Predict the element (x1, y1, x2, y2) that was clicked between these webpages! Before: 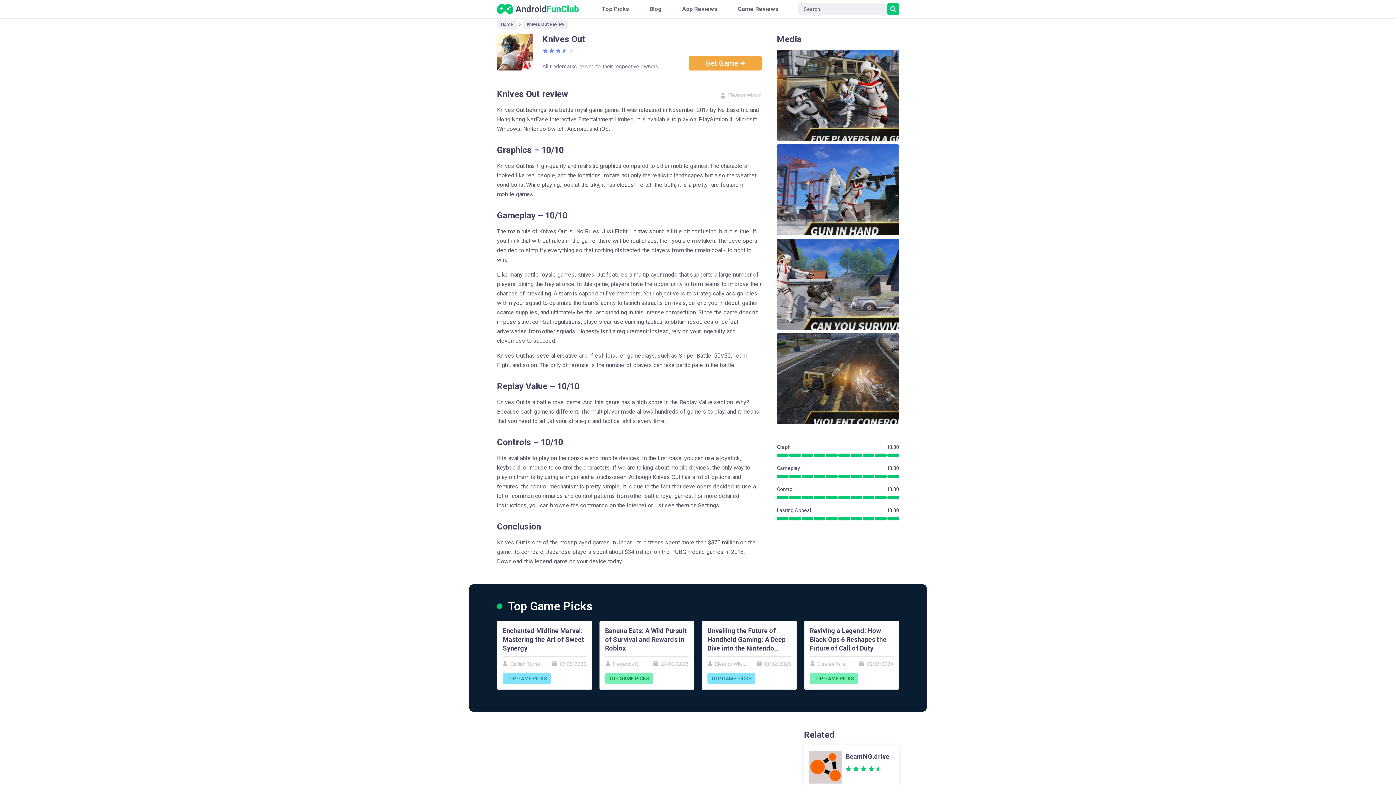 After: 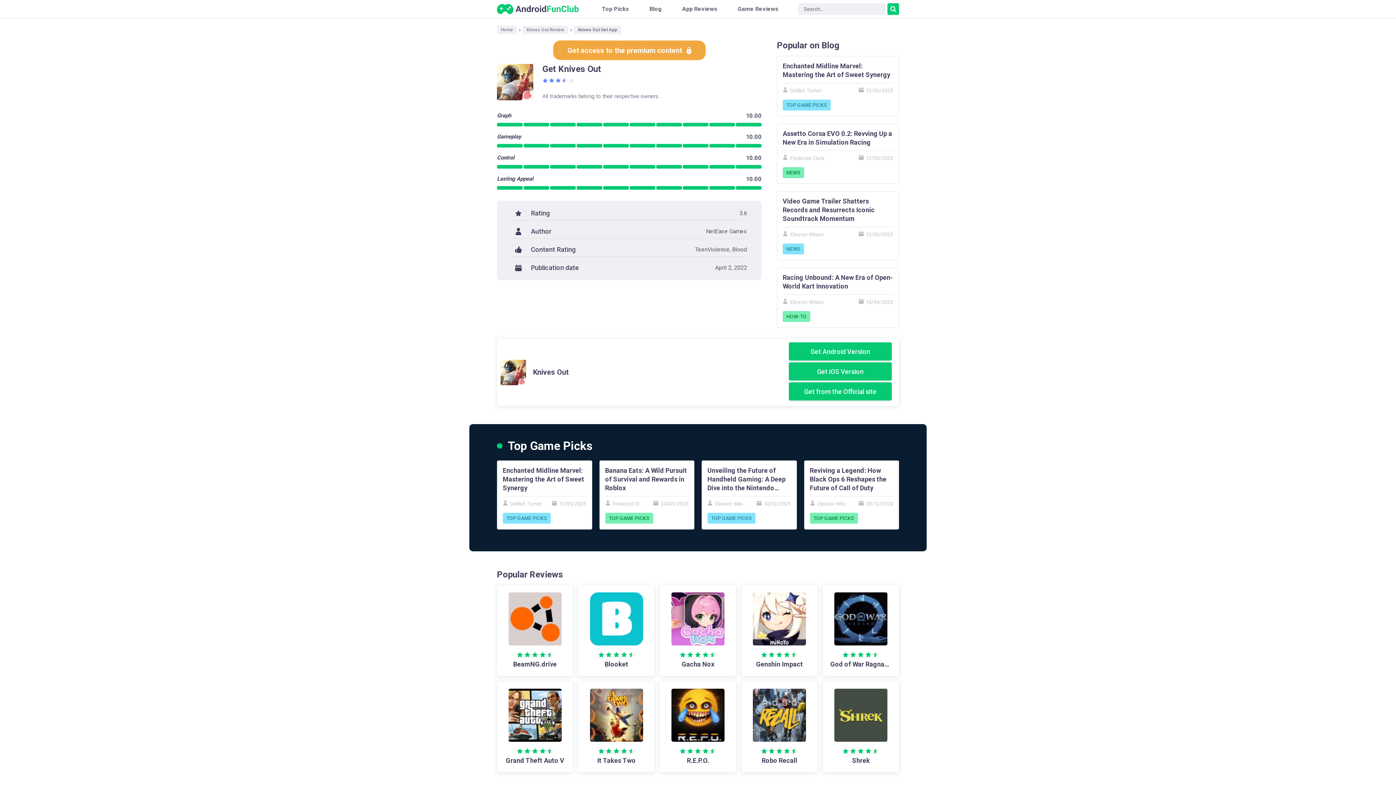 Action: bbox: (497, 34, 533, 70)